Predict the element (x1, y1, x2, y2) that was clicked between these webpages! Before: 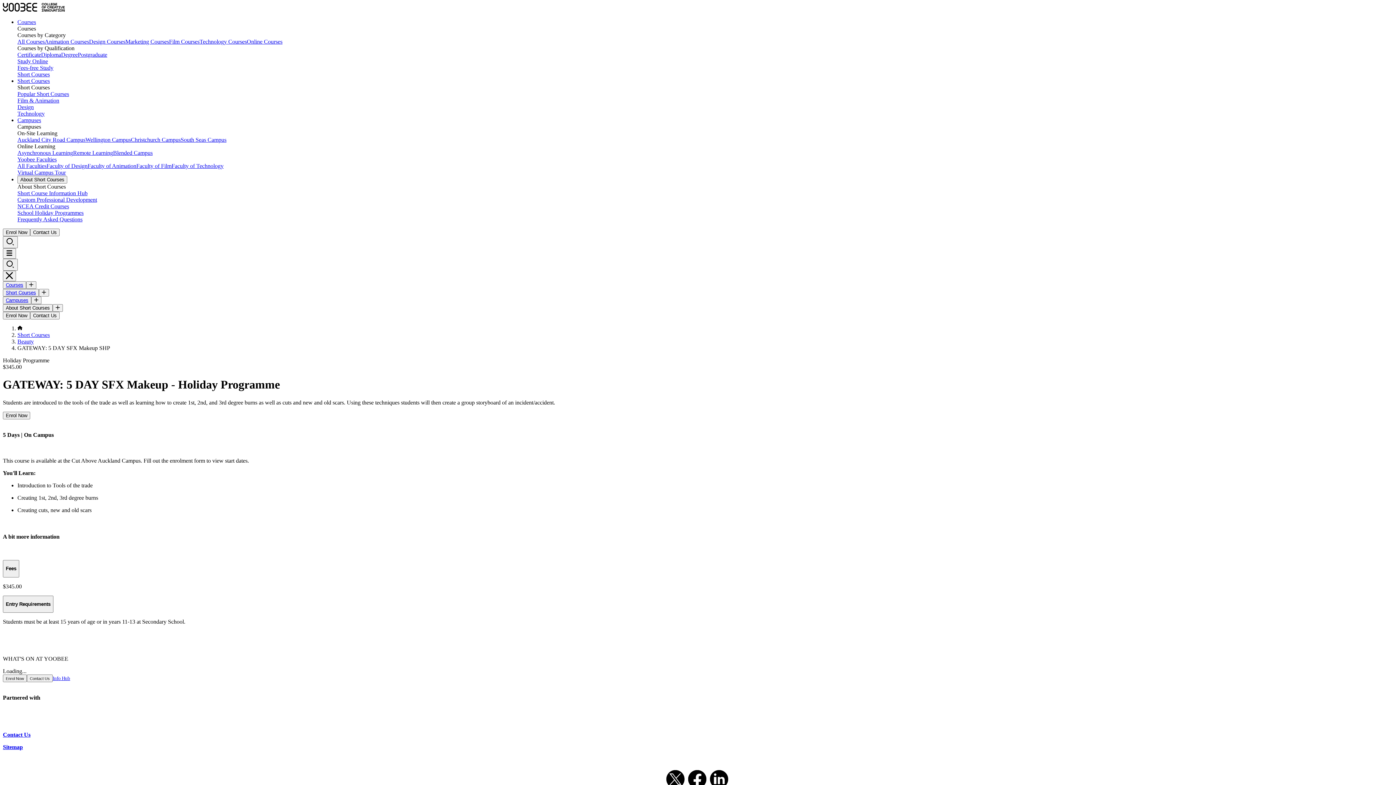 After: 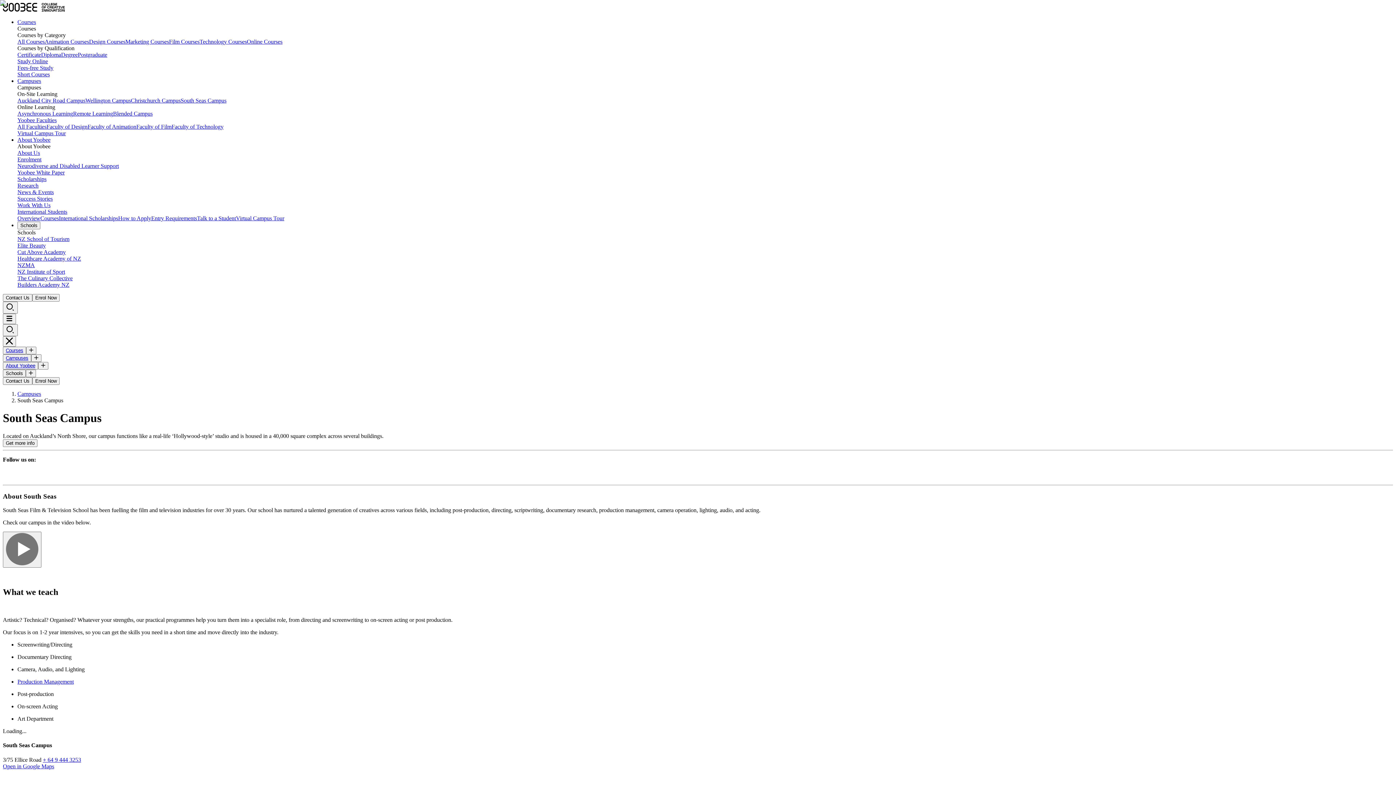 Action: bbox: (180, 136, 226, 142) label: South Seas Campus